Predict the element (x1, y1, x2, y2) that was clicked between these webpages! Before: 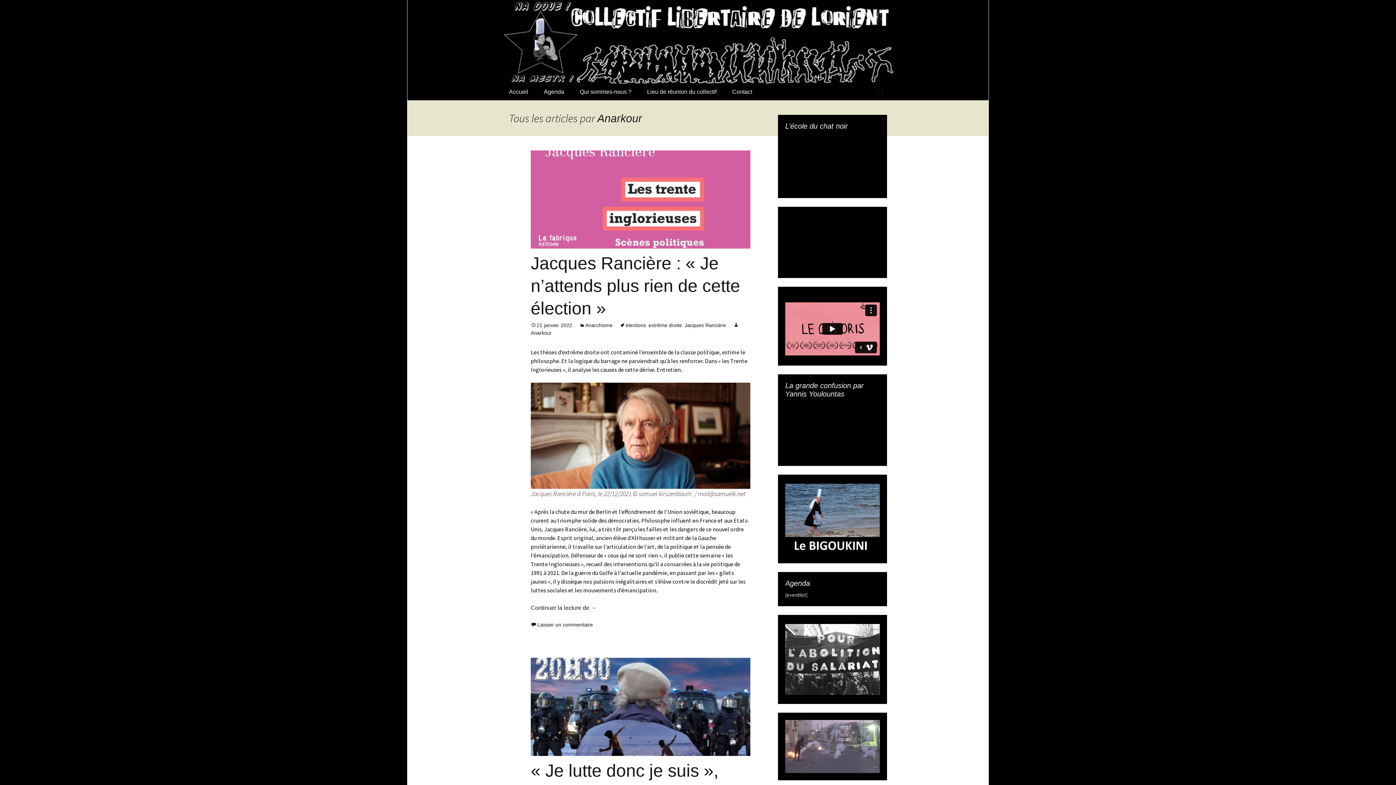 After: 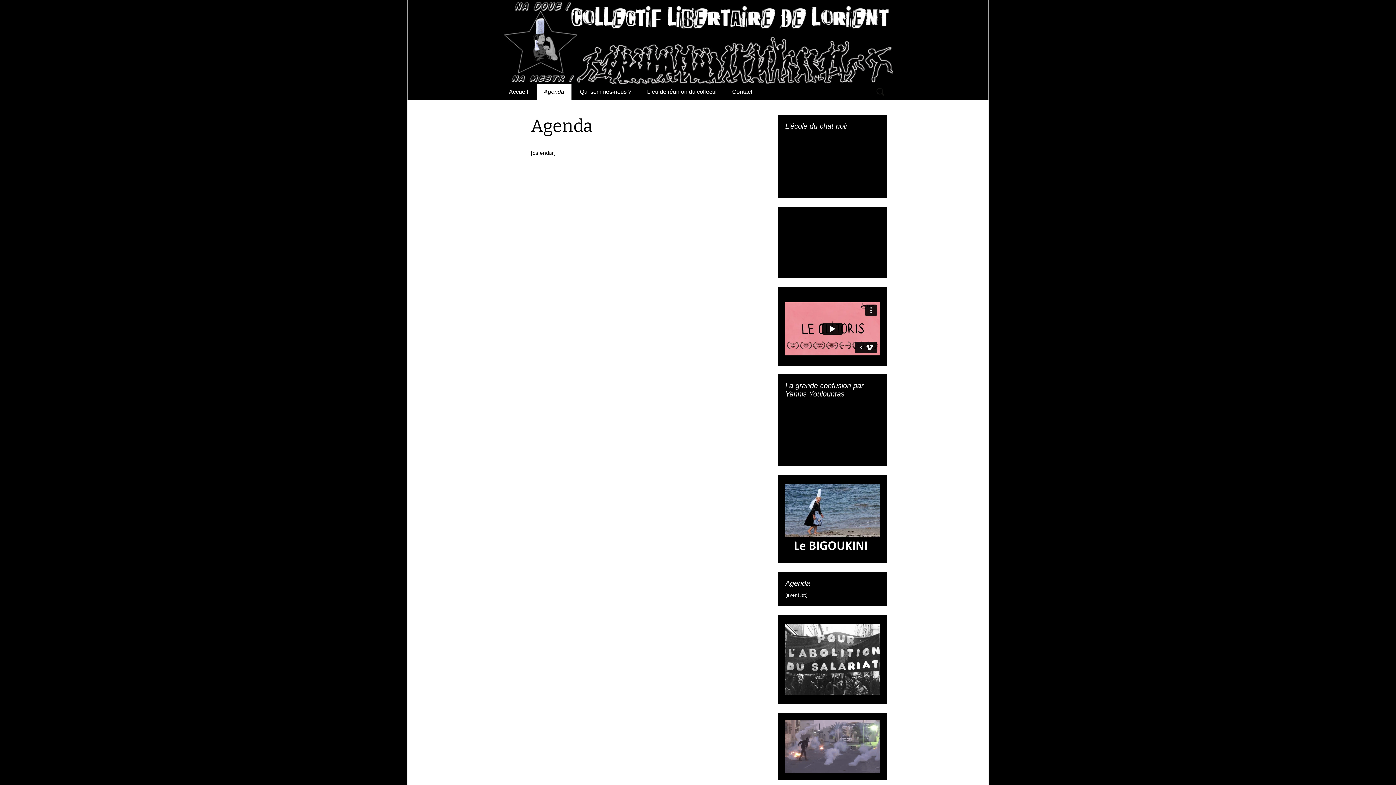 Action: label: Agenda bbox: (536, 83, 571, 100)